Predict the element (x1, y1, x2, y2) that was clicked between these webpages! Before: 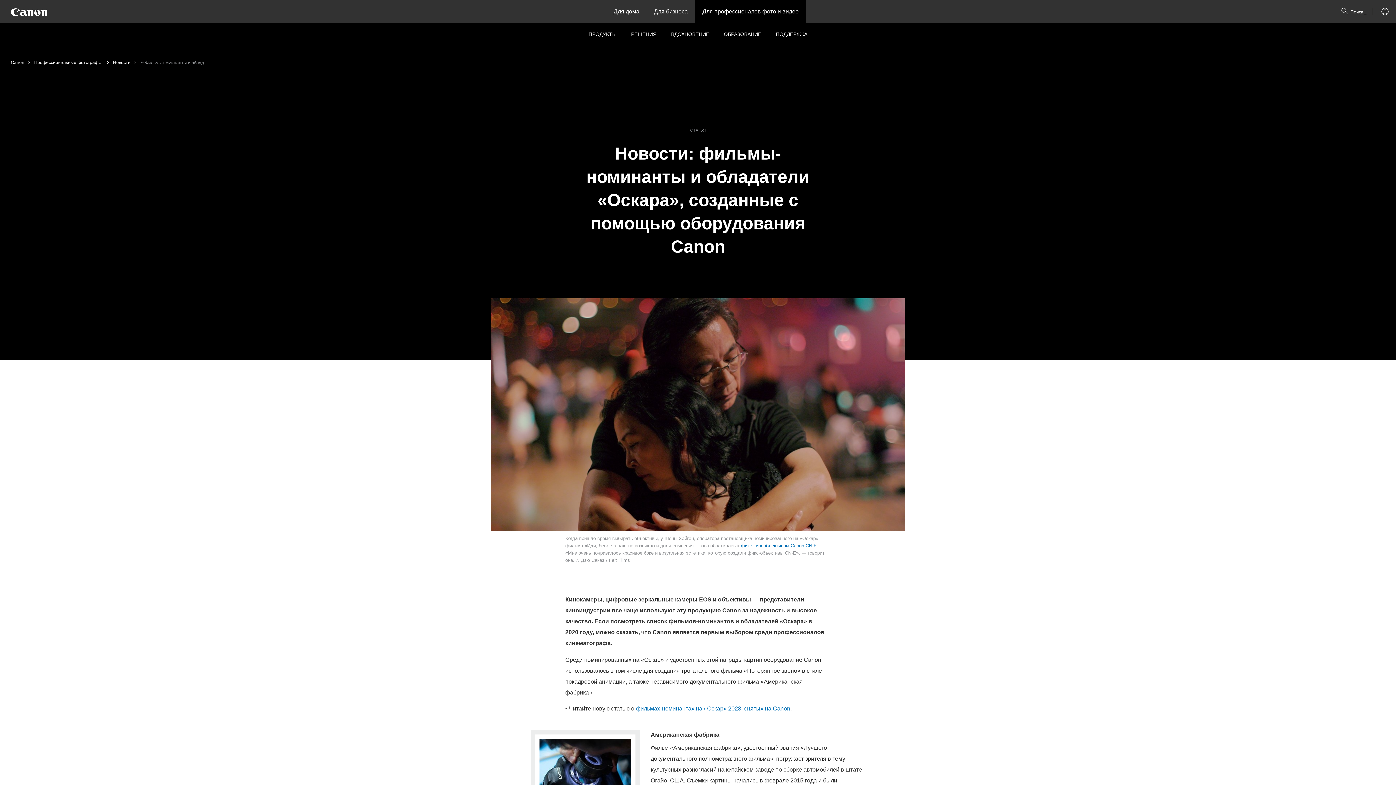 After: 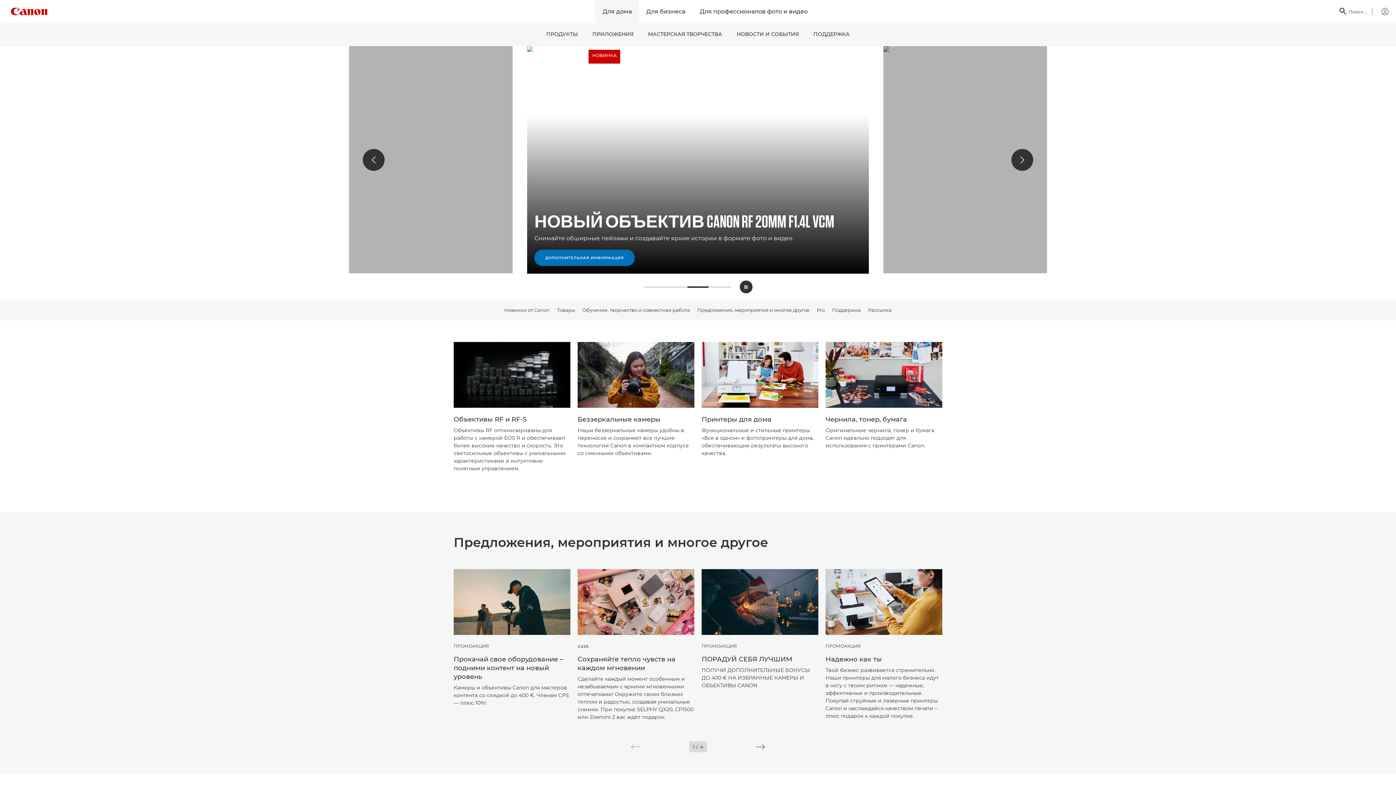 Action: bbox: (606, 0, 646, 23) label: Для дома